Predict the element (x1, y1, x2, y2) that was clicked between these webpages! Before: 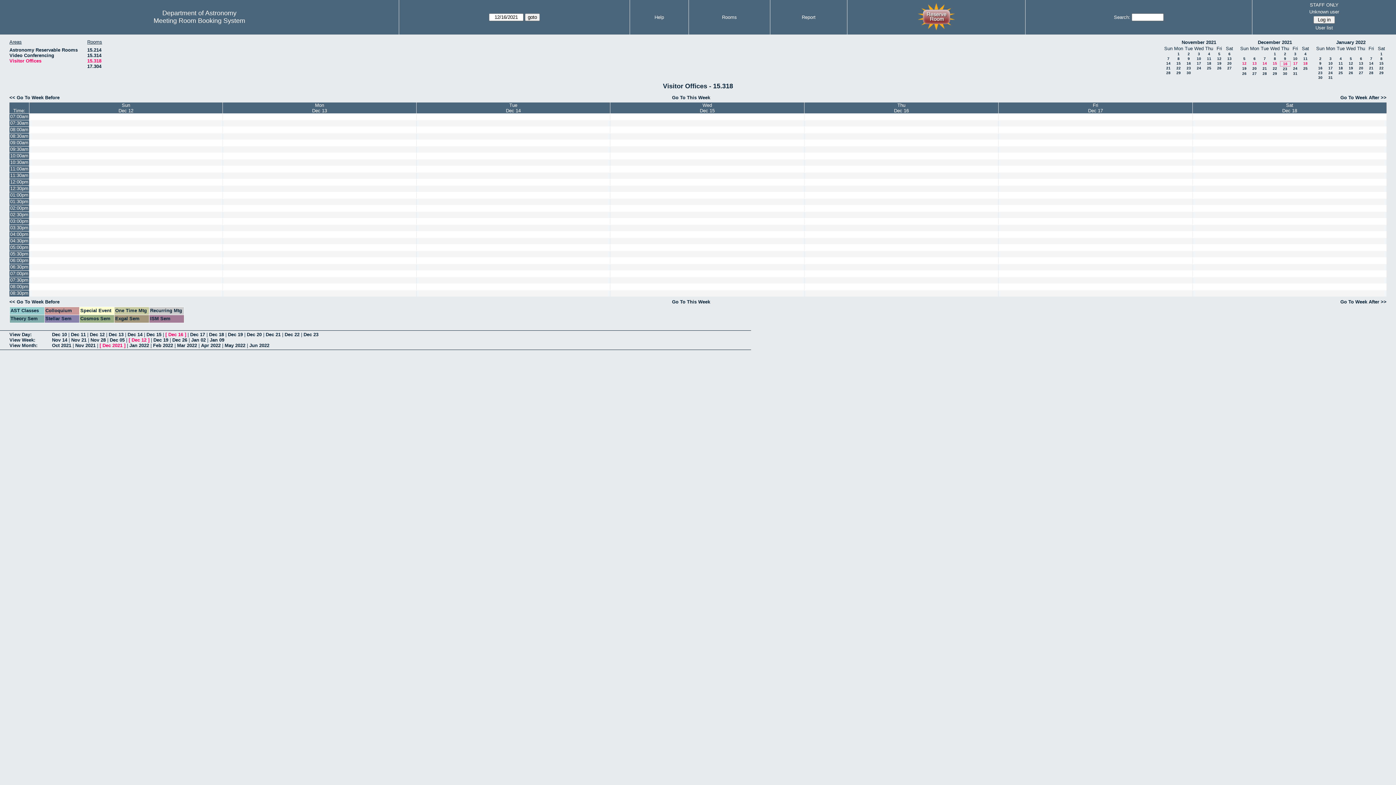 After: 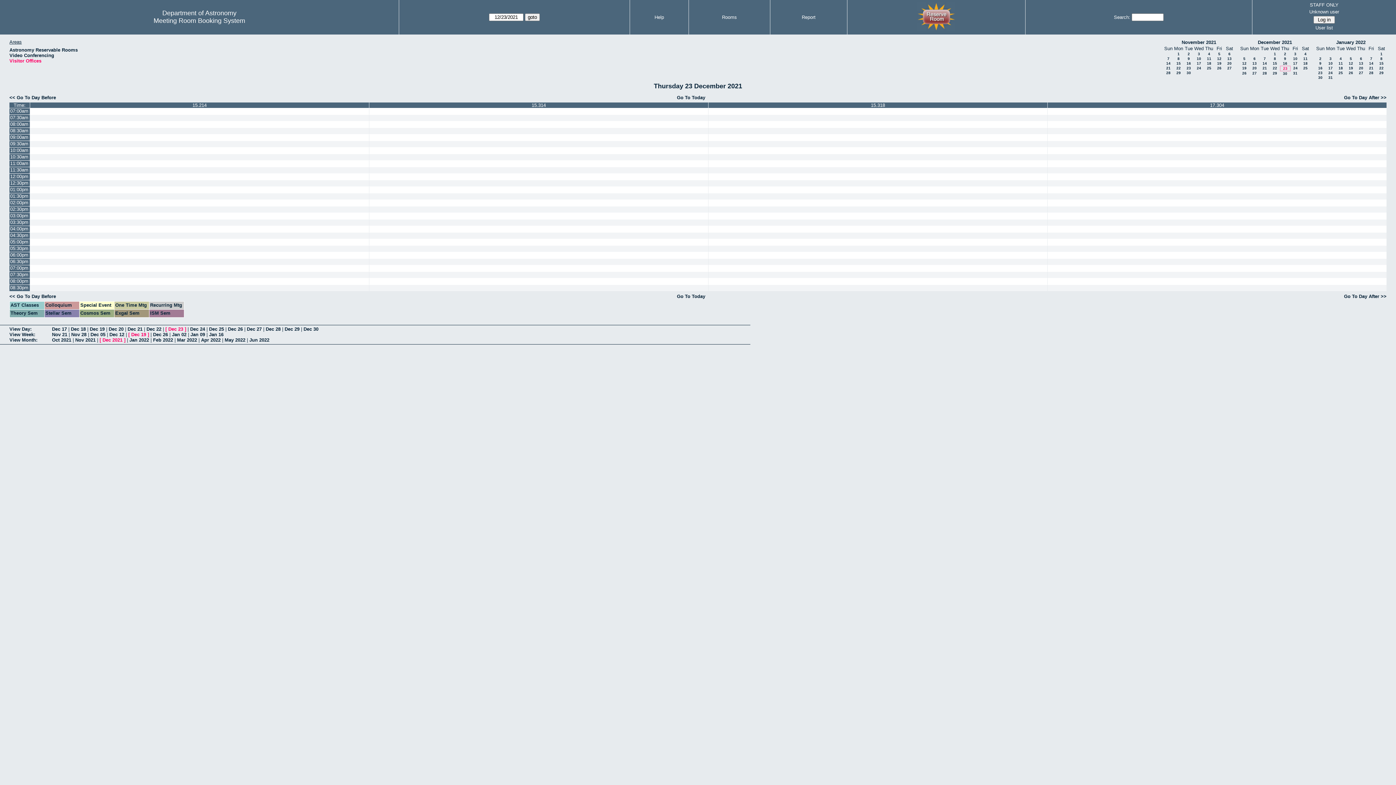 Action: bbox: (303, 332, 318, 337) label: Dec 23